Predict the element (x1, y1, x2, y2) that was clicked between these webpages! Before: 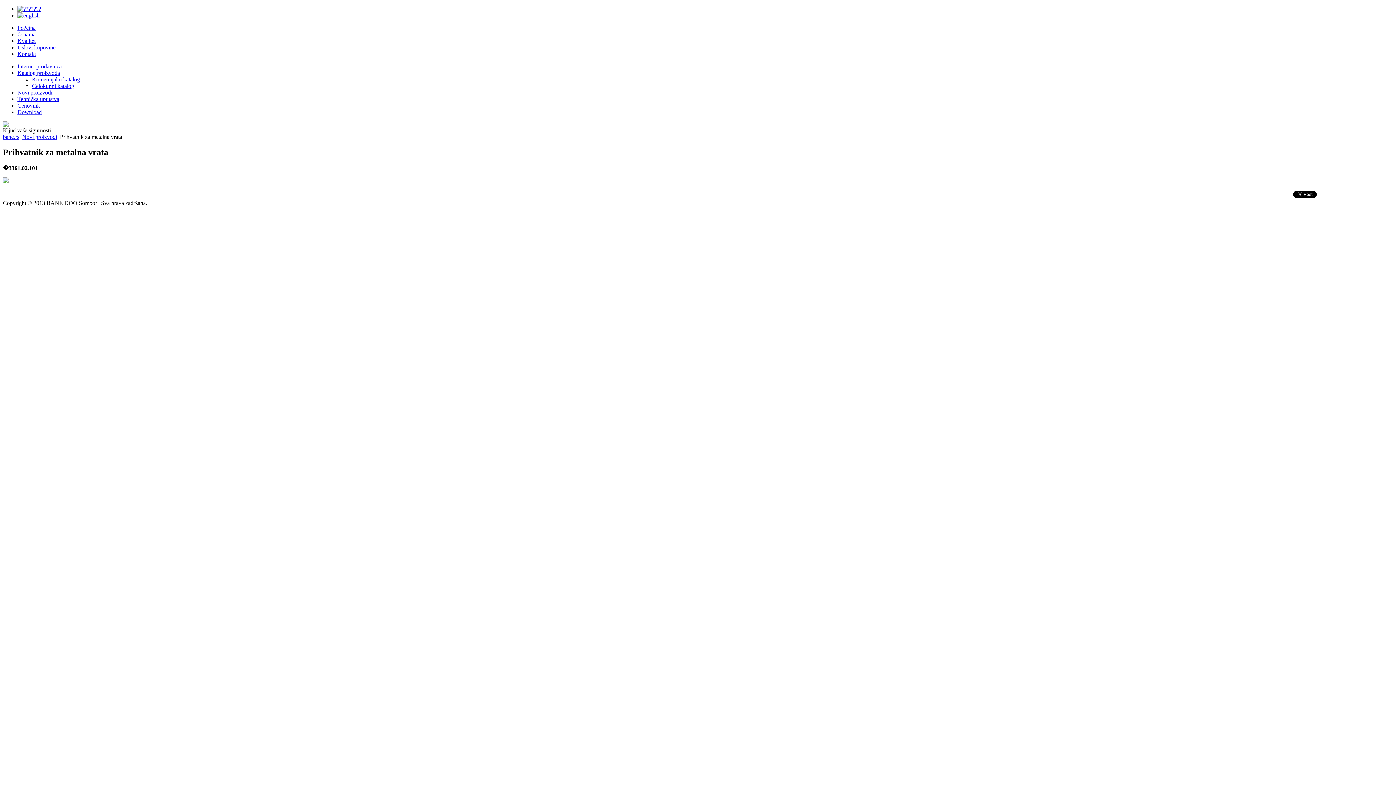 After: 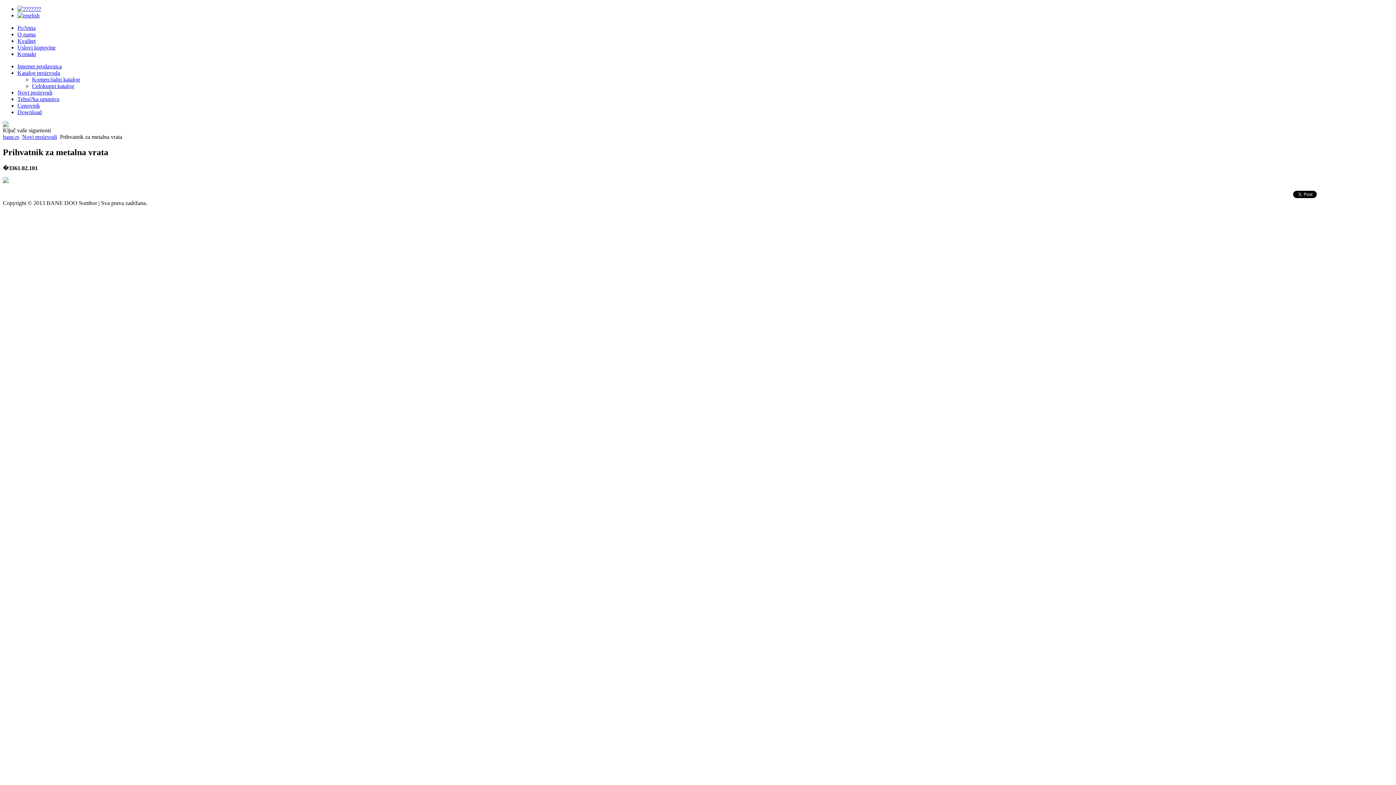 Action: bbox: (32, 76, 80, 82) label: Komercijalni katalog